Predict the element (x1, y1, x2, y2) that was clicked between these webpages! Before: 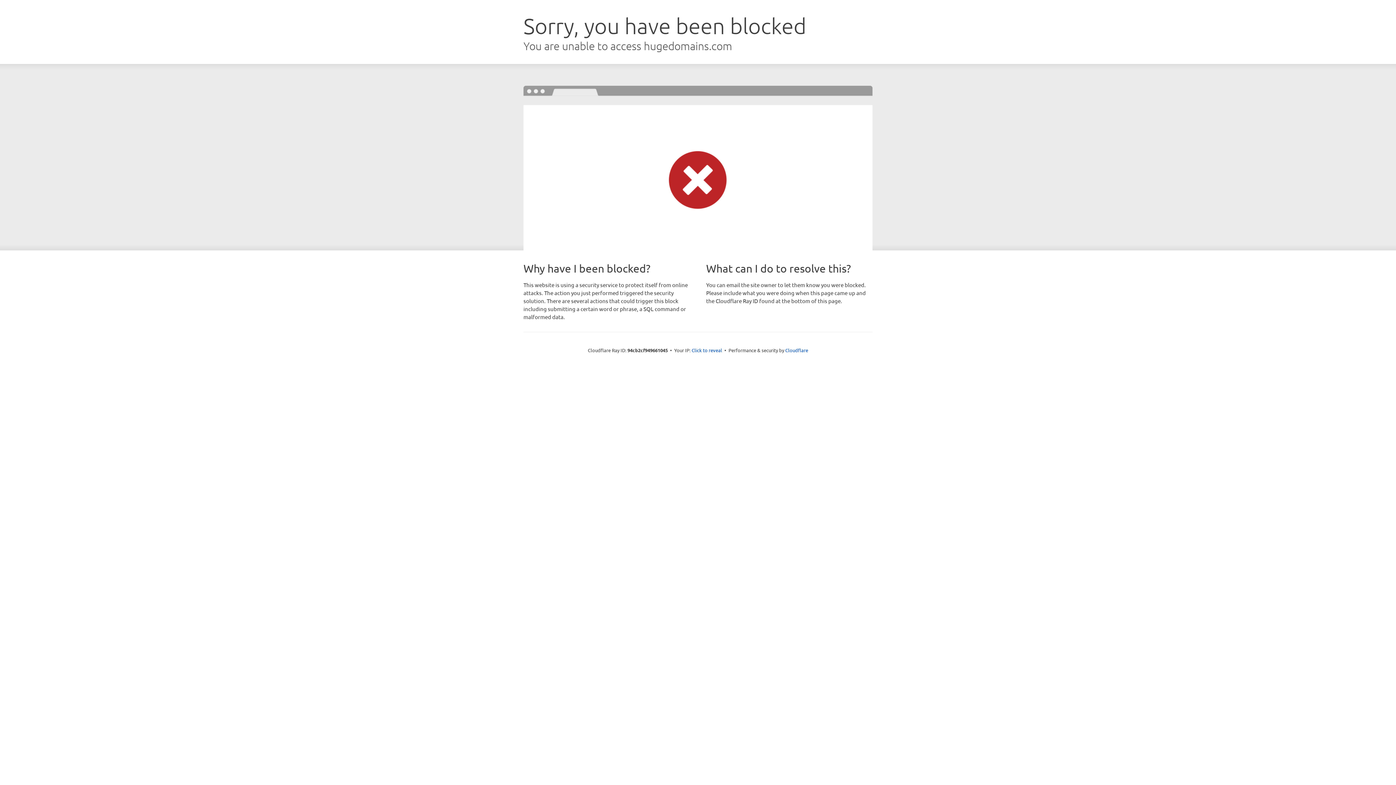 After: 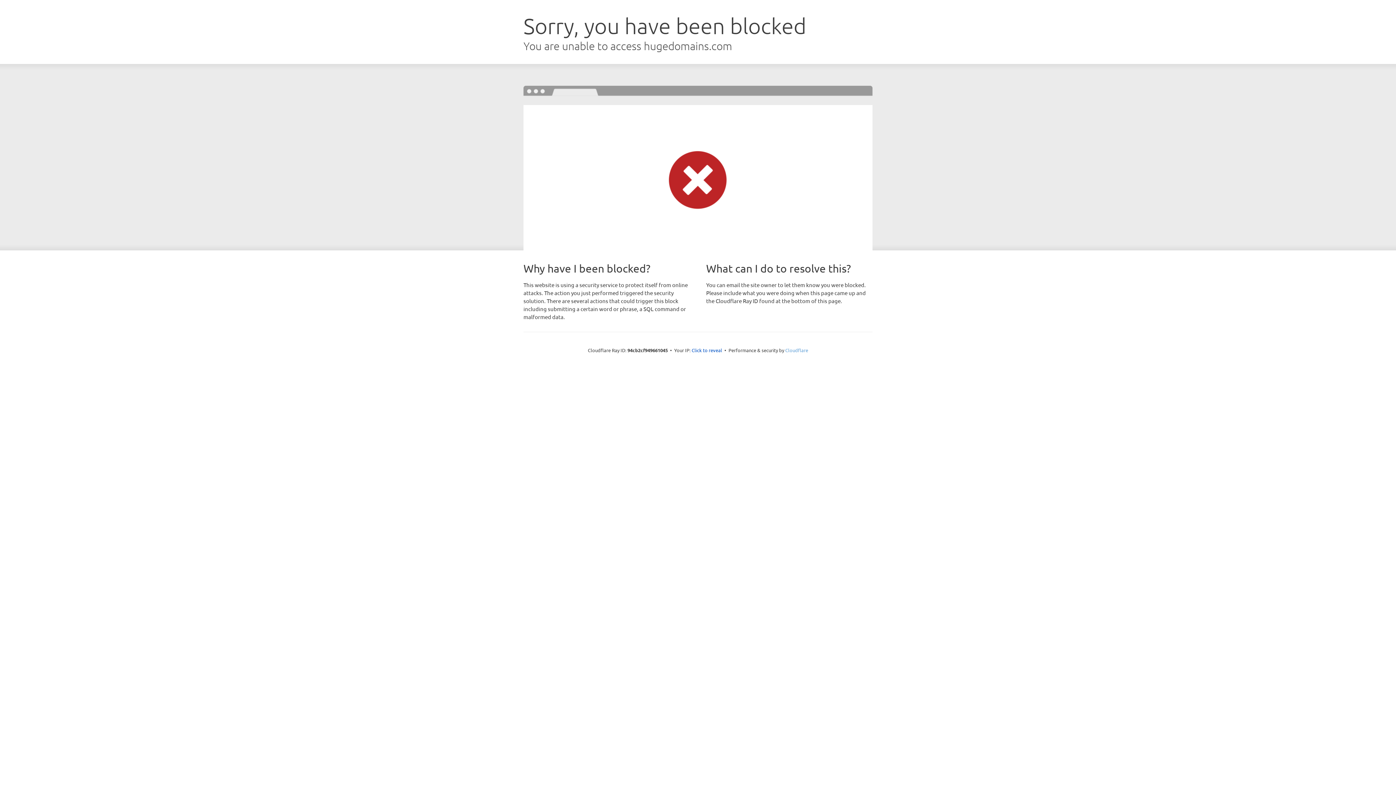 Action: bbox: (785, 347, 808, 353) label: Cloudflare